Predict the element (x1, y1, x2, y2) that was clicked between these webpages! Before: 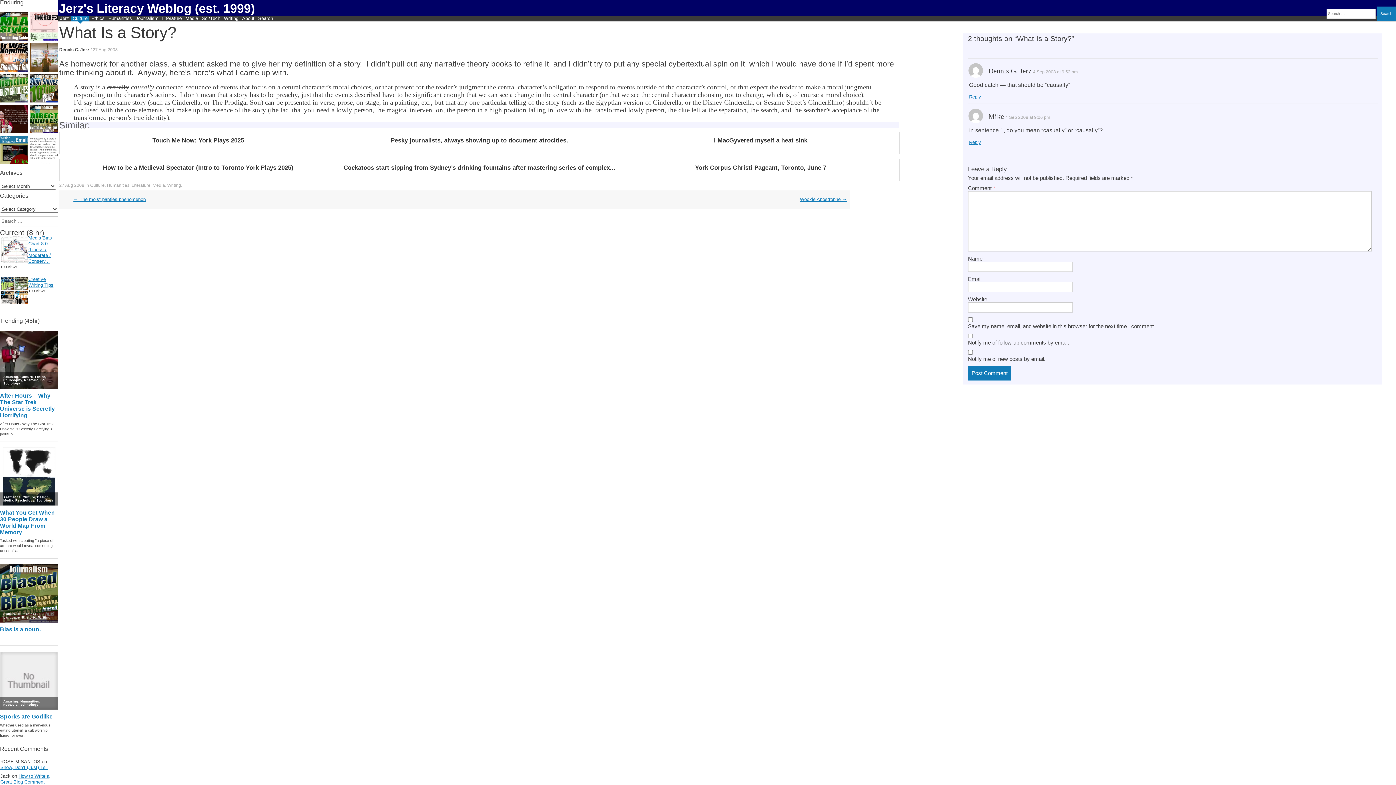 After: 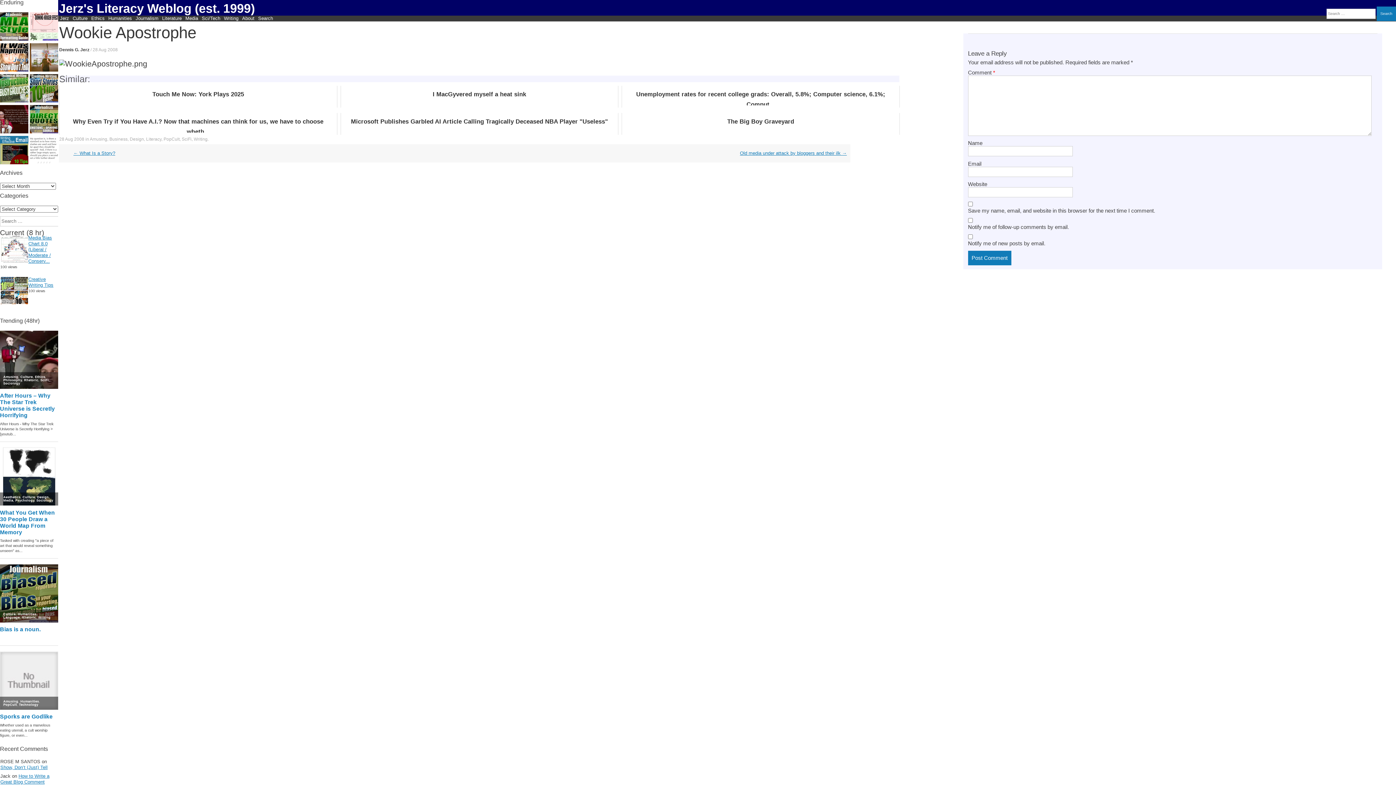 Action: label: Wookie Apostrophe → bbox: (800, 196, 847, 202)